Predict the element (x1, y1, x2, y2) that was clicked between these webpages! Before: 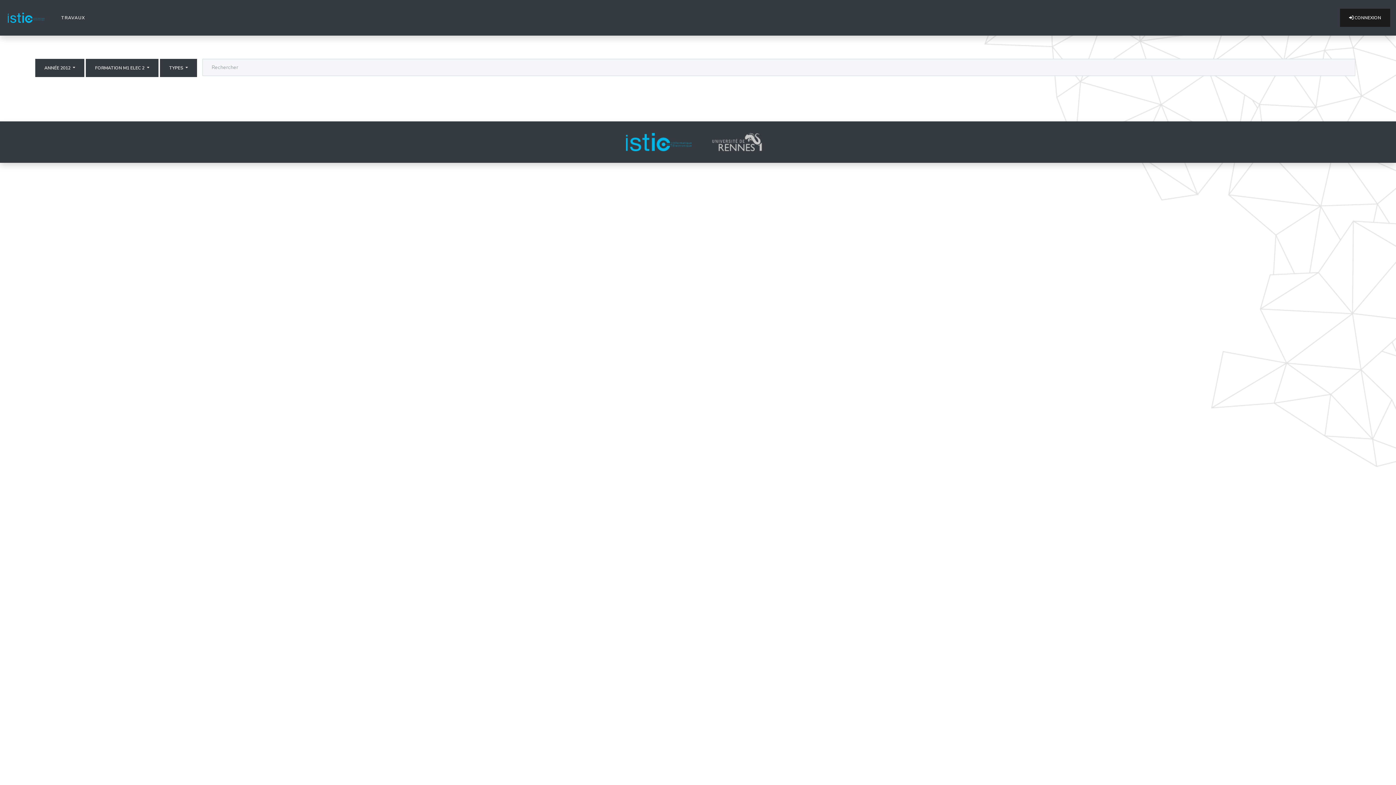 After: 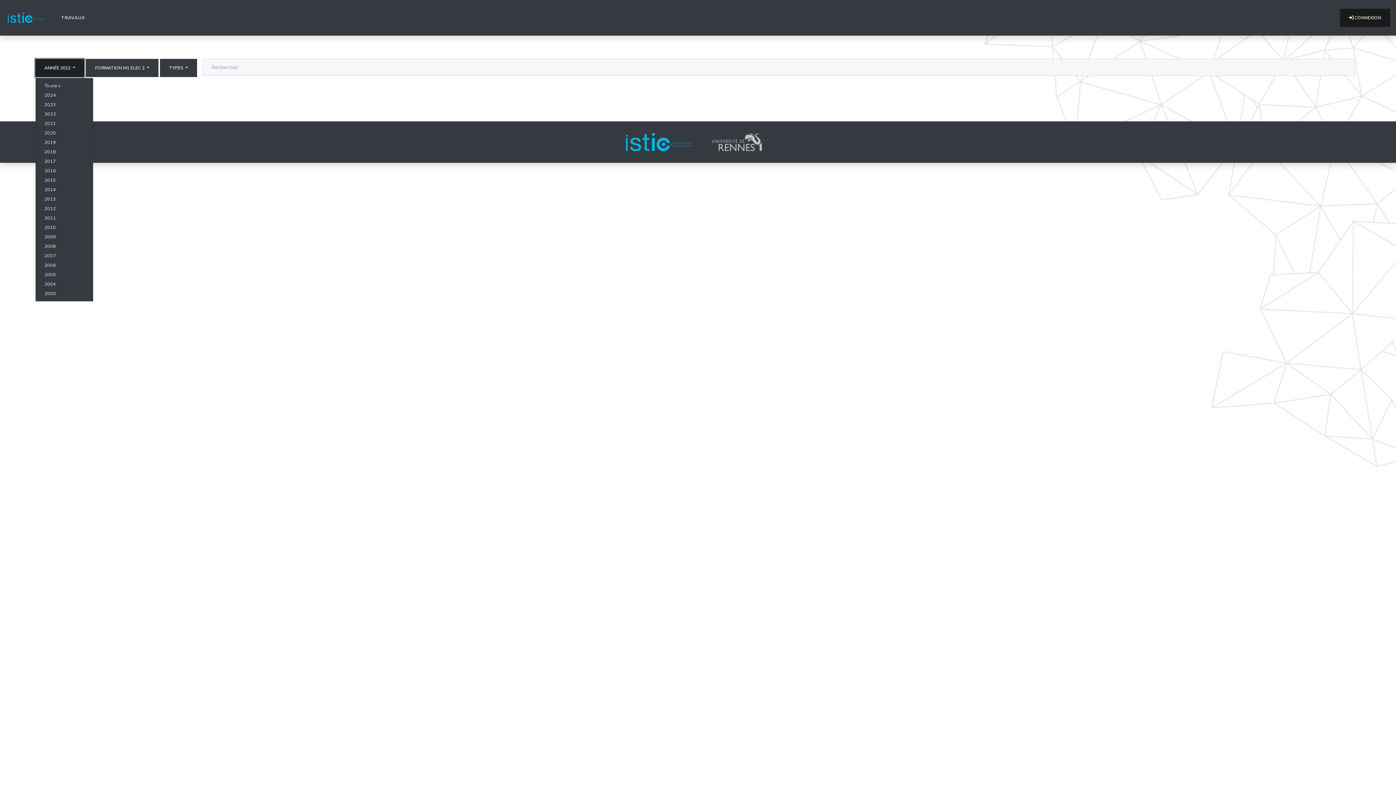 Action: bbox: (35, 58, 84, 77) label: ANNÉE 2012 